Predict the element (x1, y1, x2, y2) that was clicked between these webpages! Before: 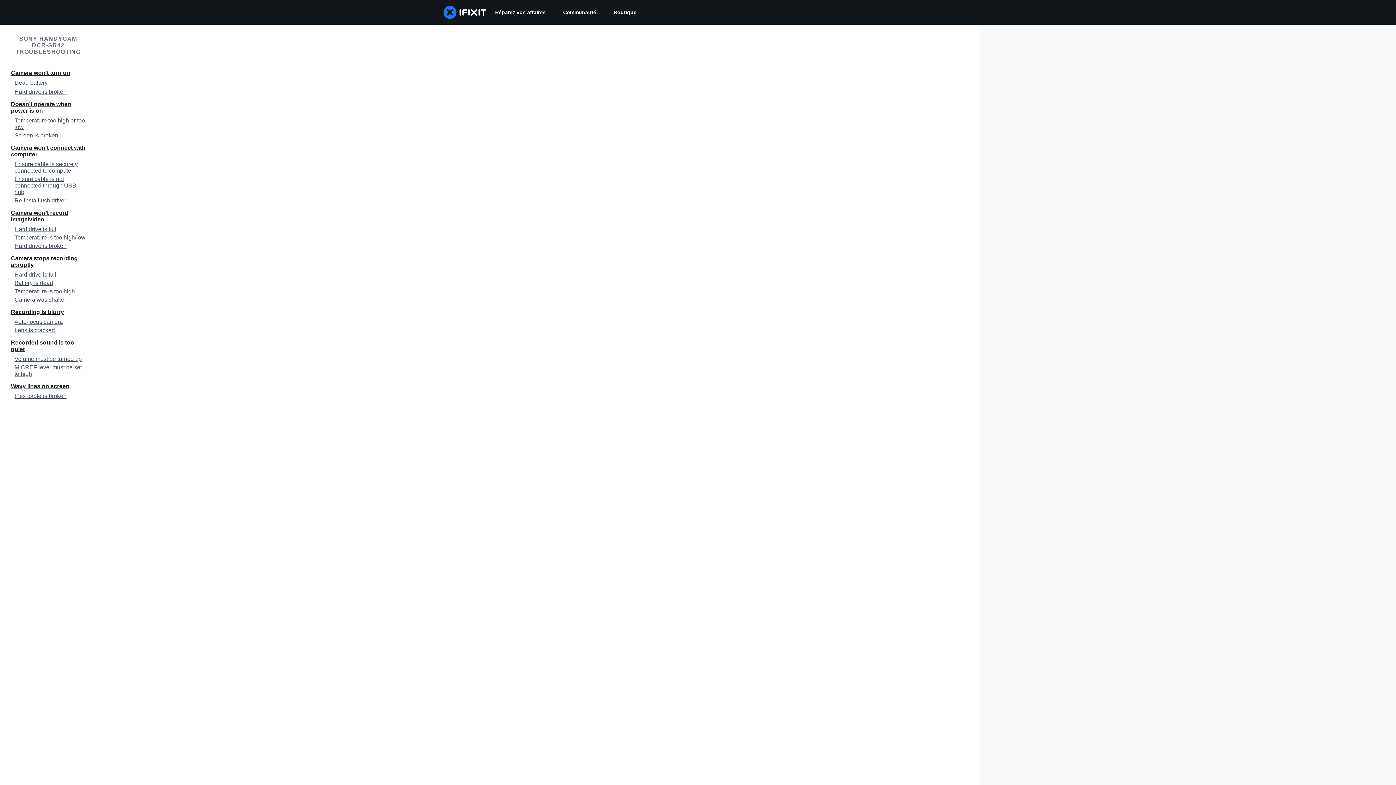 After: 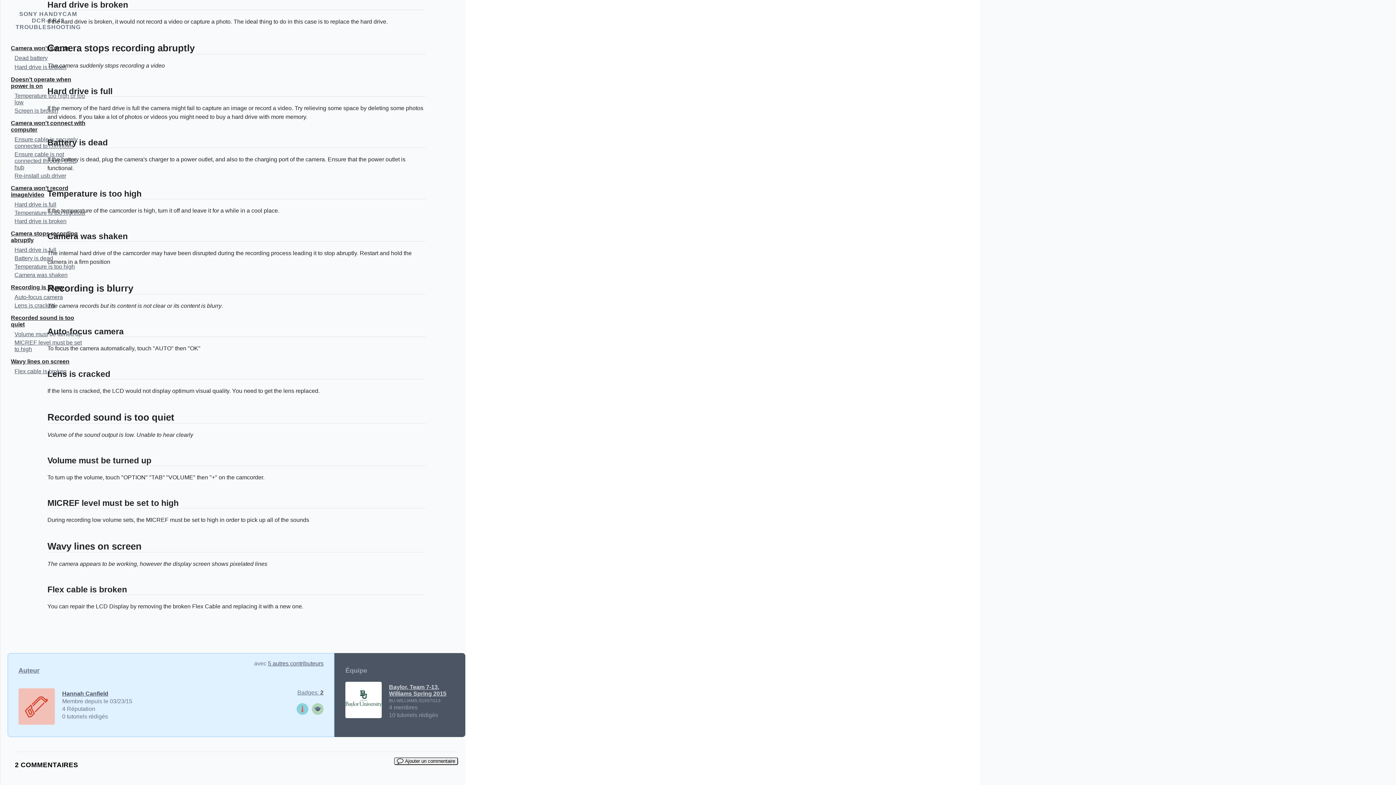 Action: bbox: (0, 241, 96, 250) label: Hard drive is broken